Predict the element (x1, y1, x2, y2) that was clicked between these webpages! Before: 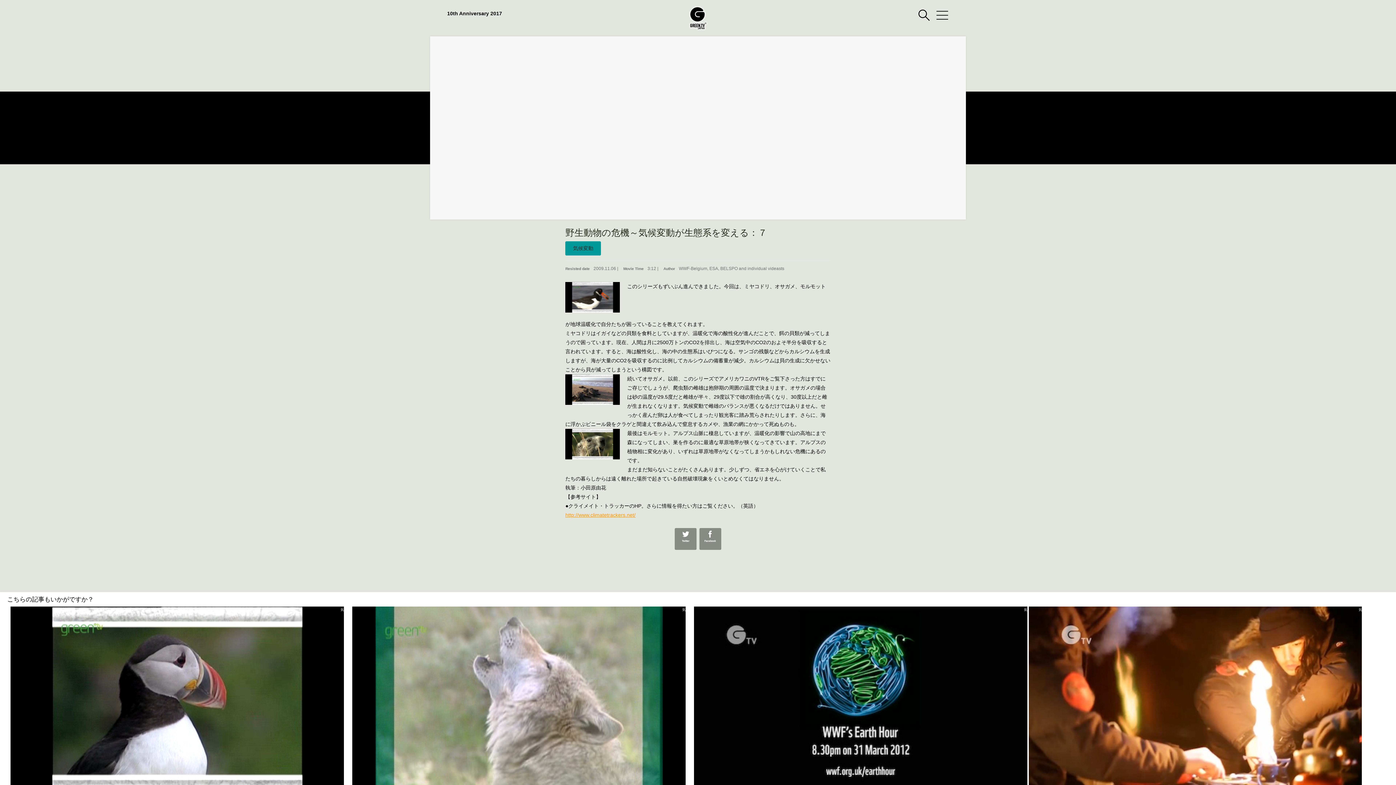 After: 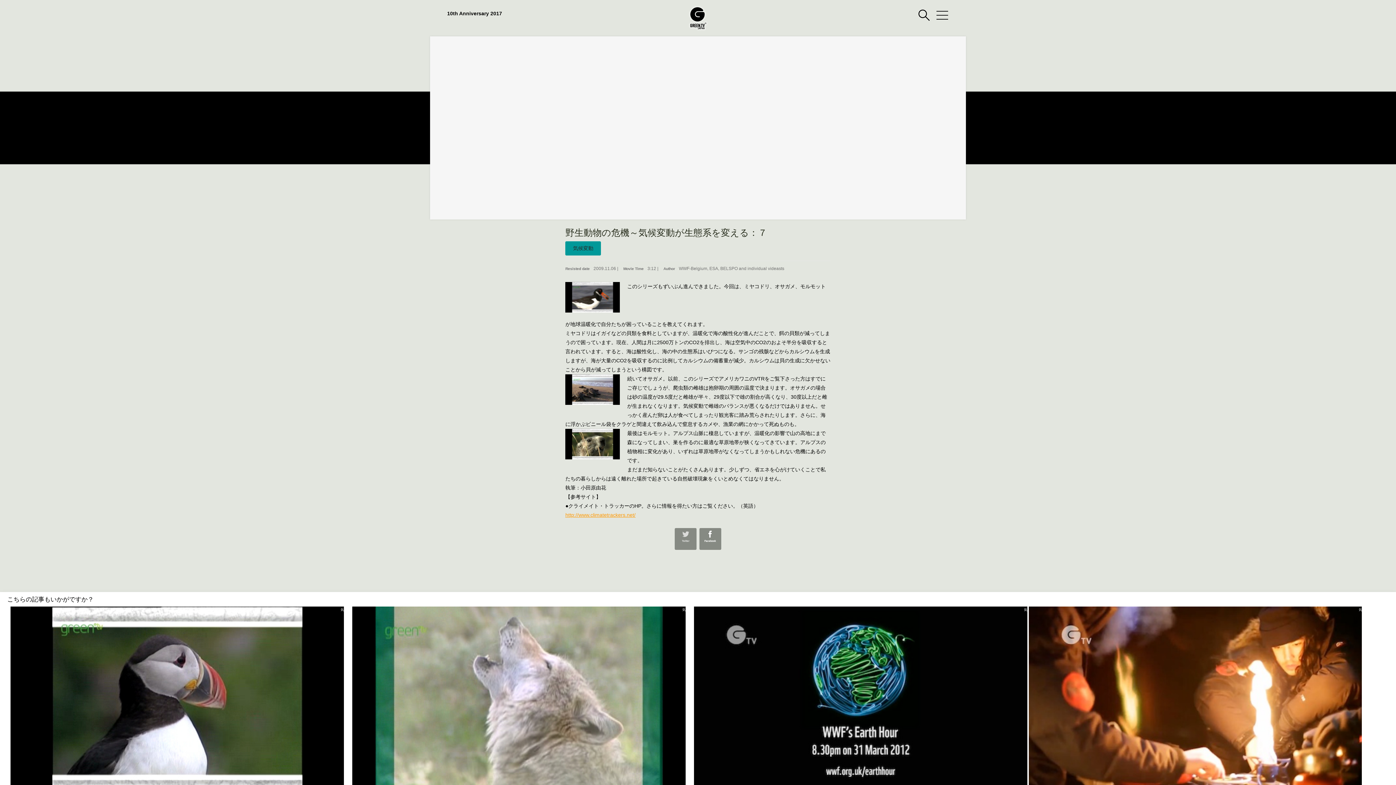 Action: label: Twitter bbox: (675, 528, 696, 542)